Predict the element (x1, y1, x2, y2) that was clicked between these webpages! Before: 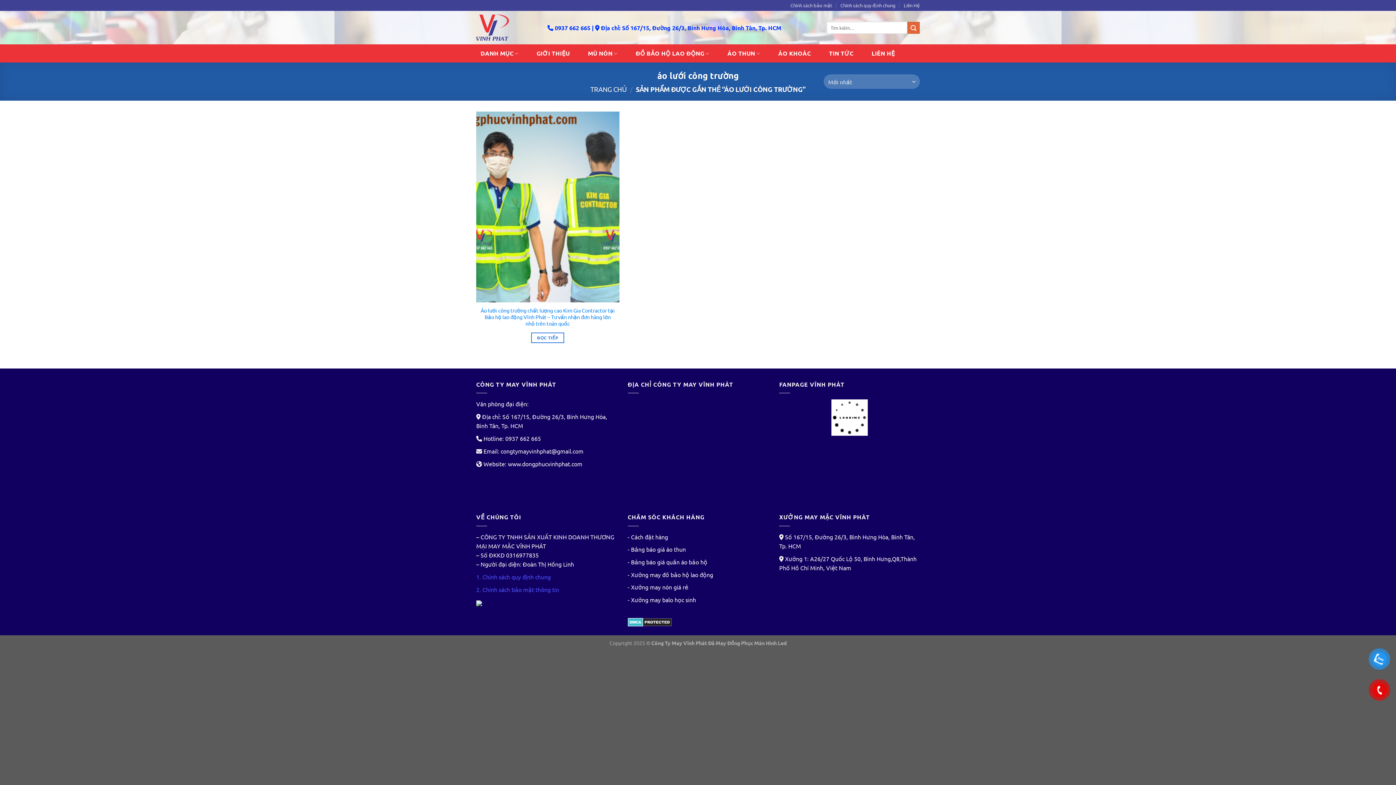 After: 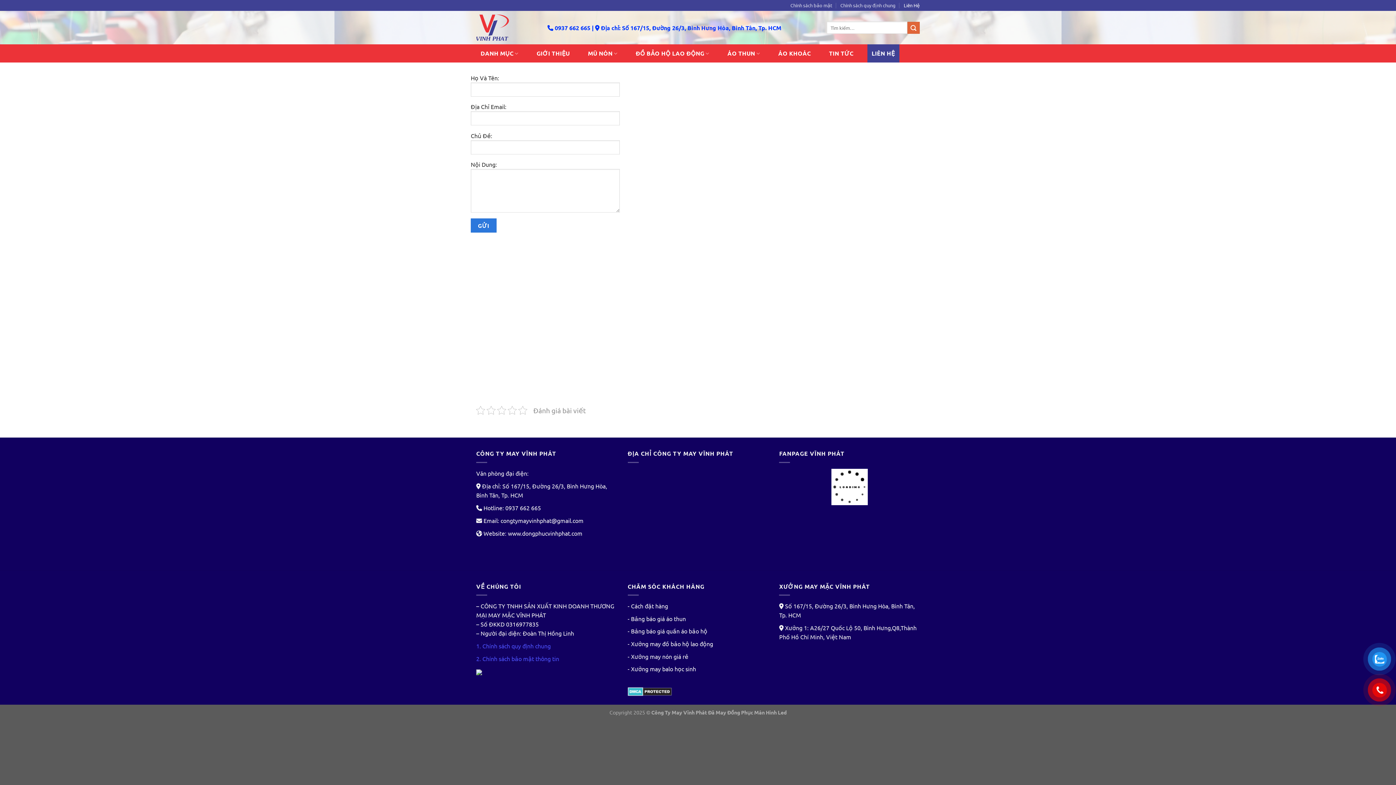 Action: label: Liên Hệ bbox: (904, 0, 920, 10)